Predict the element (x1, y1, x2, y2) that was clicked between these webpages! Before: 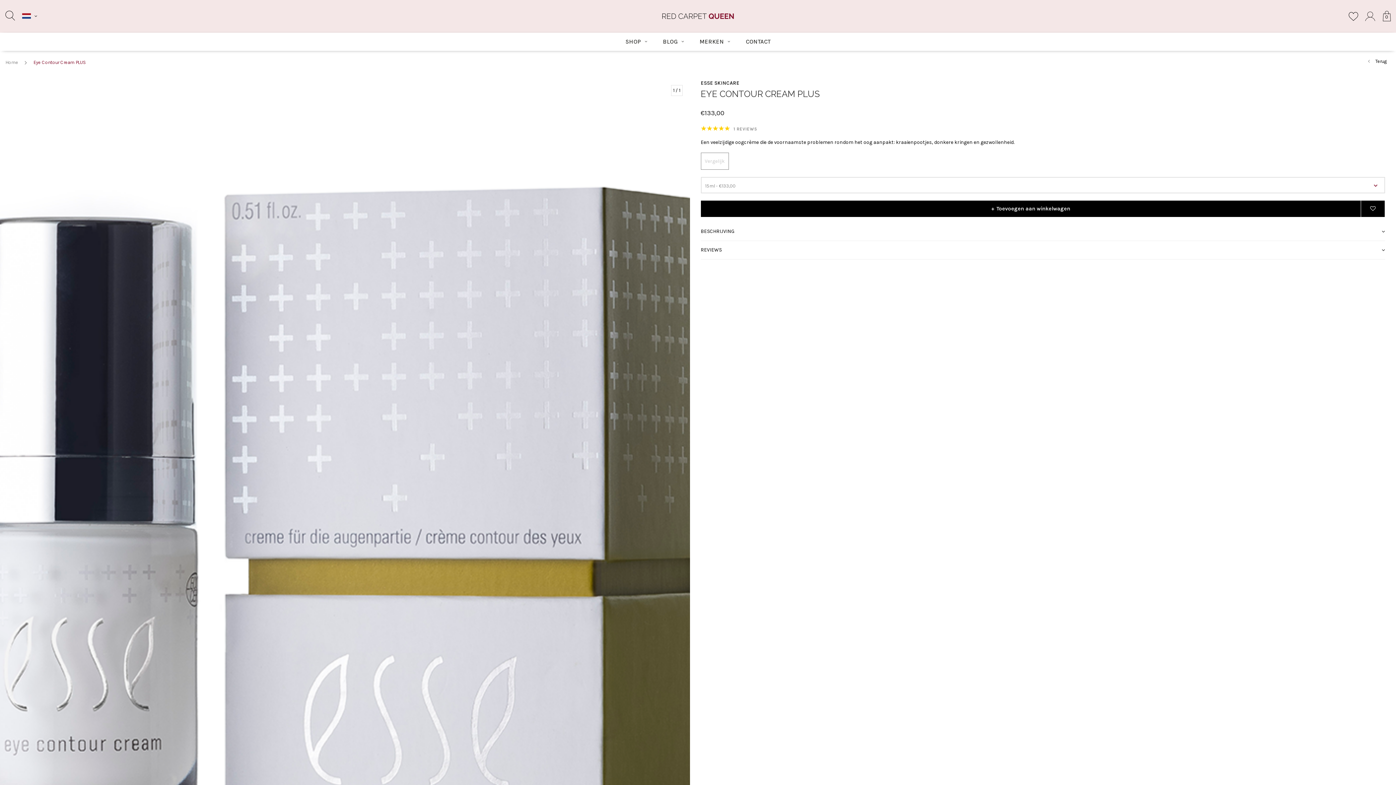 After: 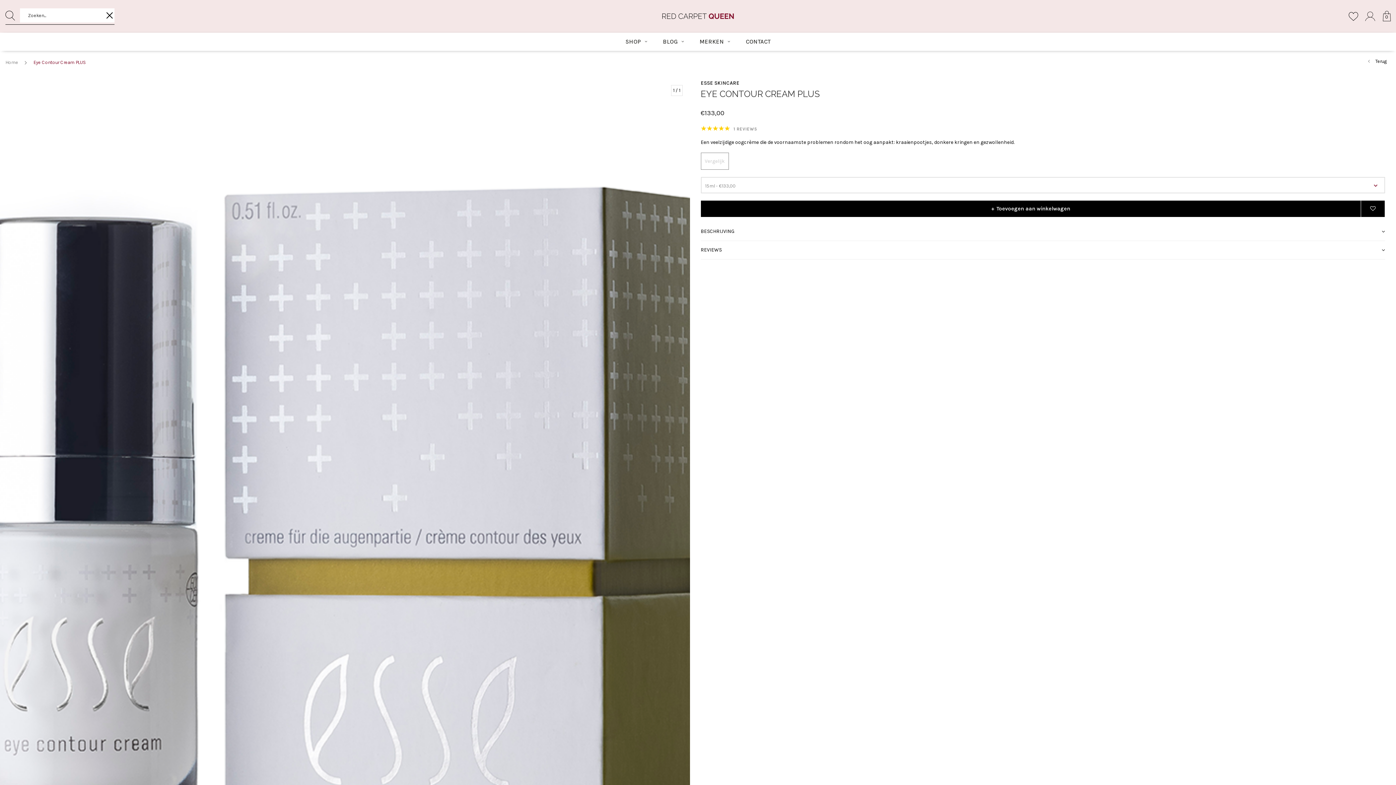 Action: bbox: (5, 10, 14, 19)